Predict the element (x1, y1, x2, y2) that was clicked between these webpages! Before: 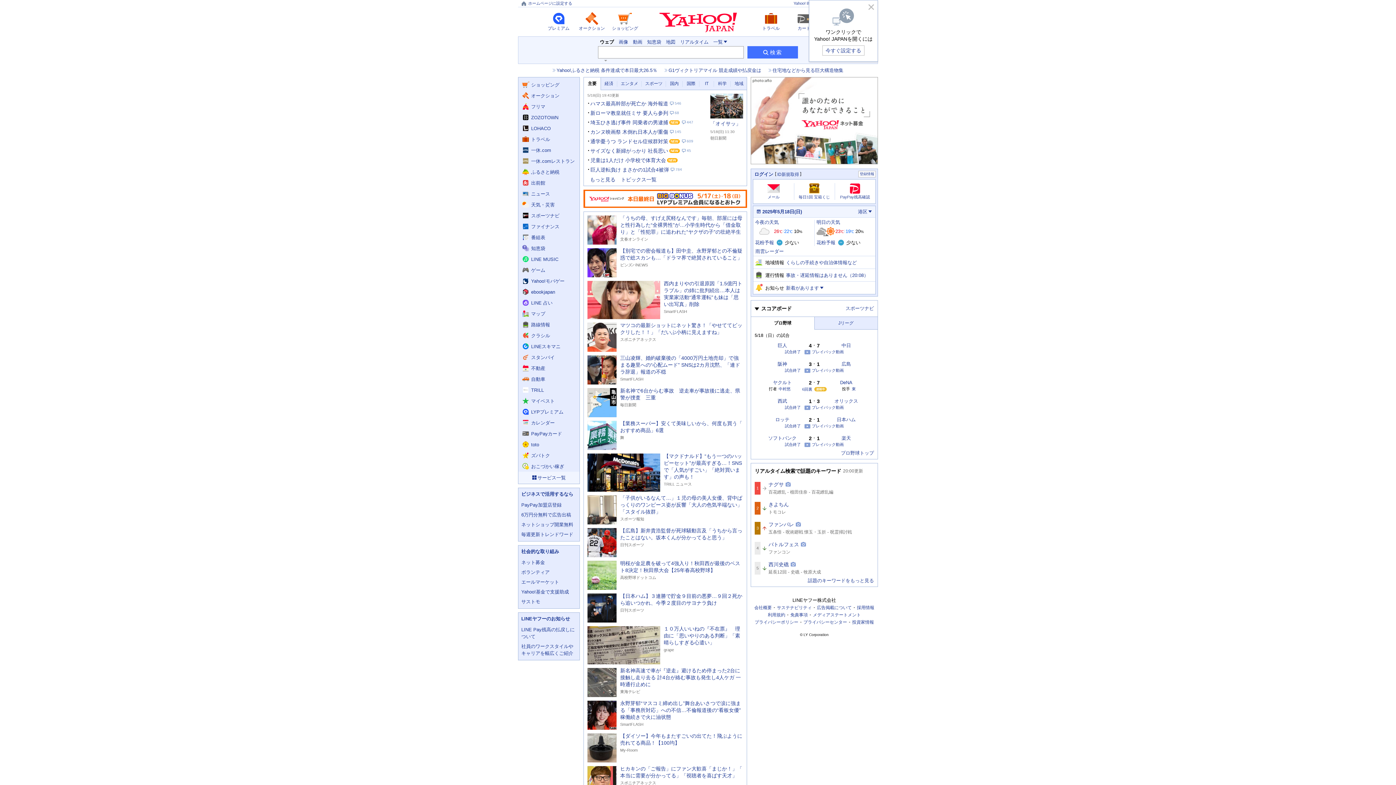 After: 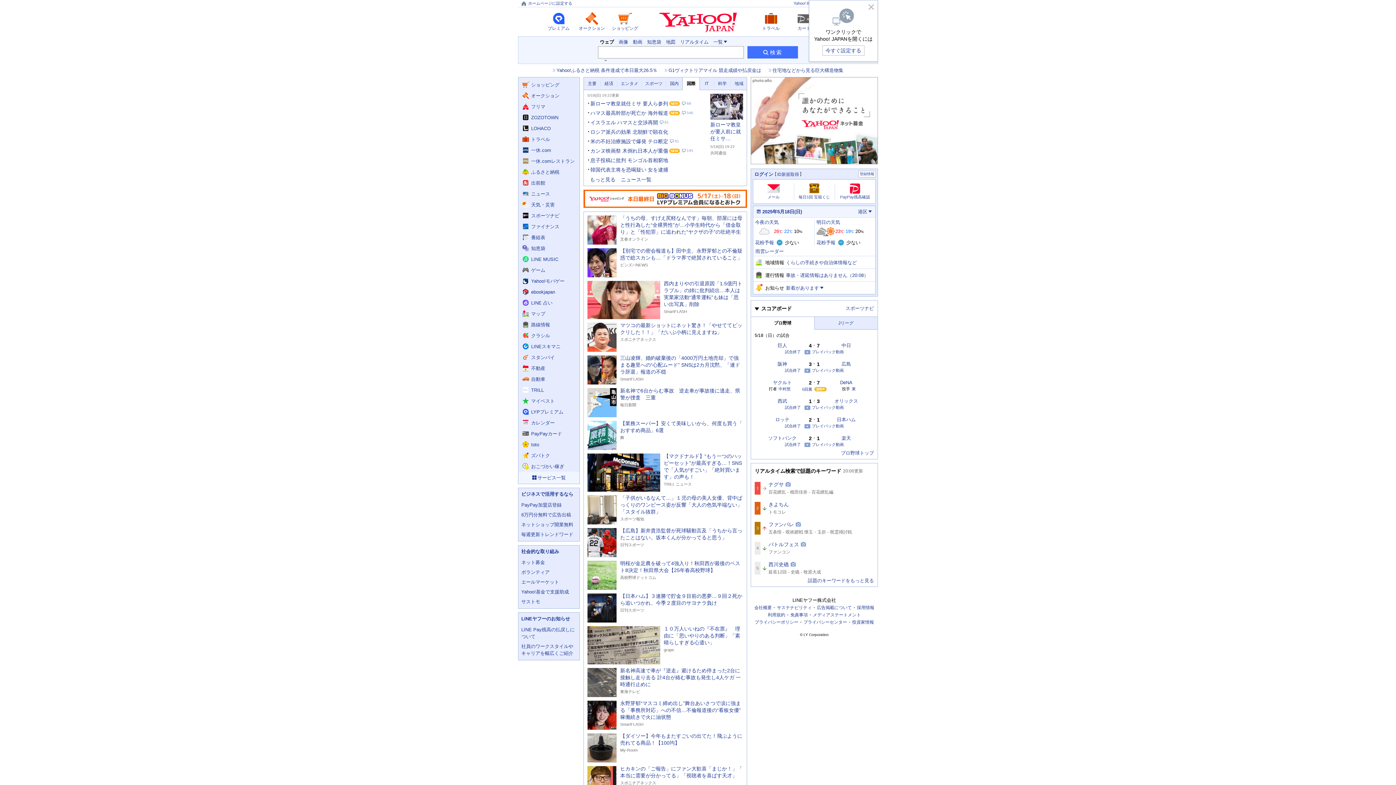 Action: label: 国際 bbox: (682, 77, 699, 90)